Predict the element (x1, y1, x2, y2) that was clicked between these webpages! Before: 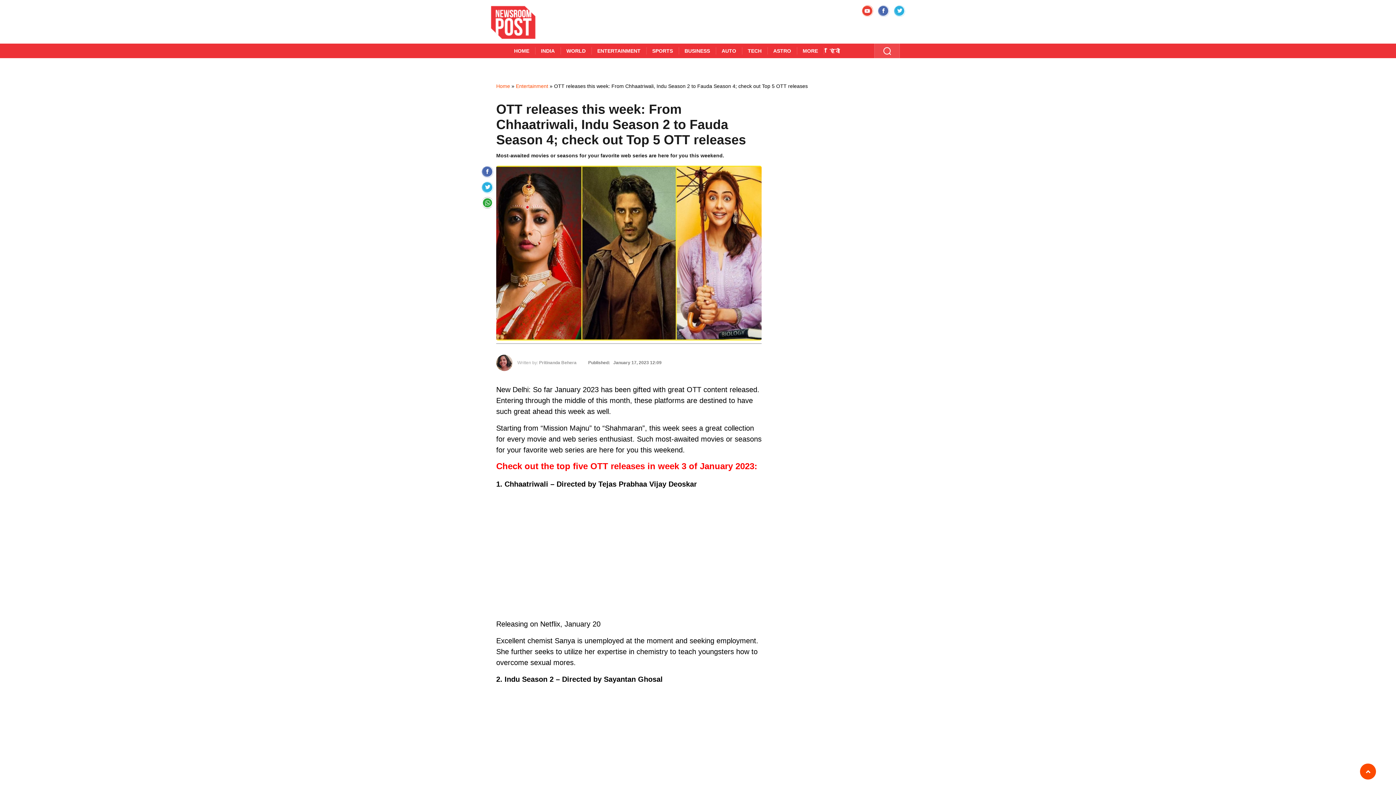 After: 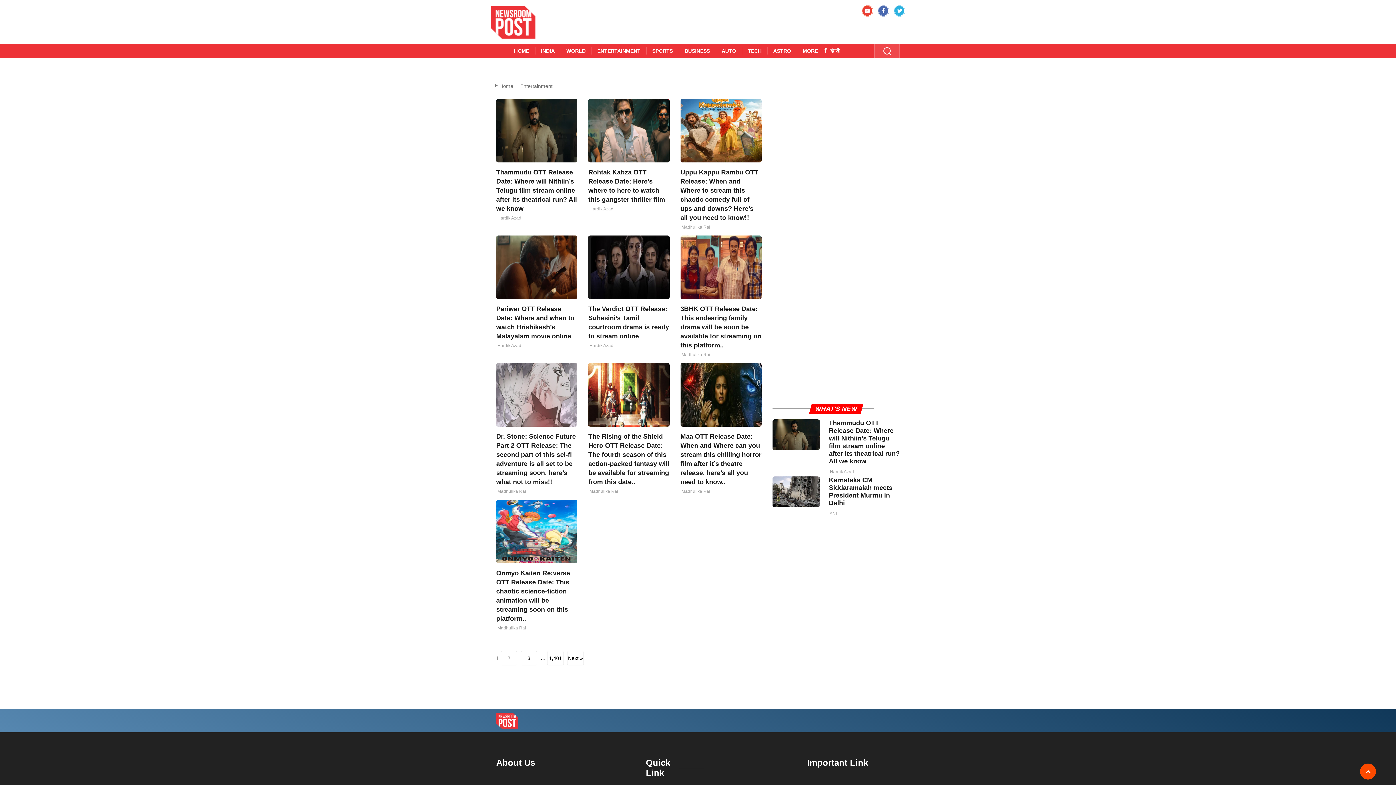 Action: bbox: (591, 43, 646, 58) label: ENTERTAINMENT